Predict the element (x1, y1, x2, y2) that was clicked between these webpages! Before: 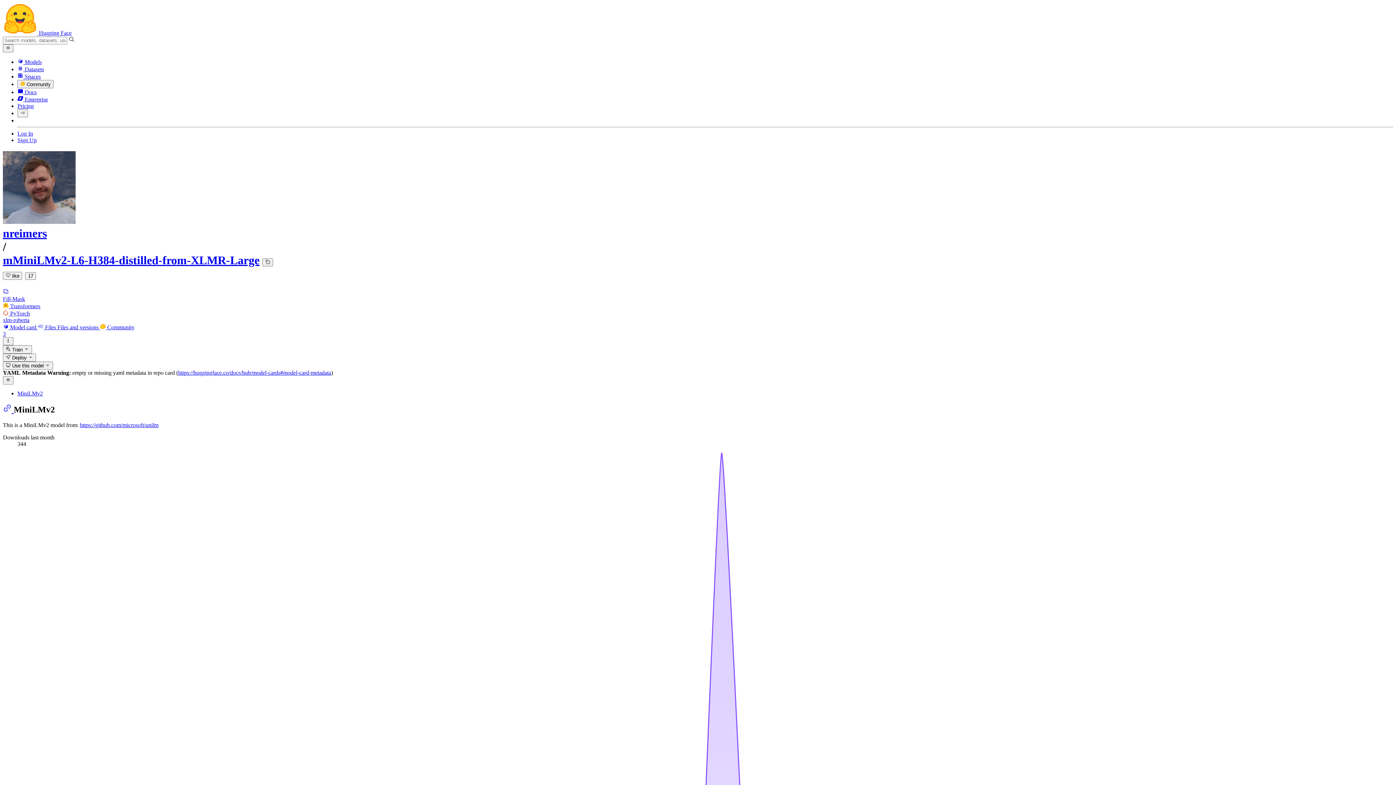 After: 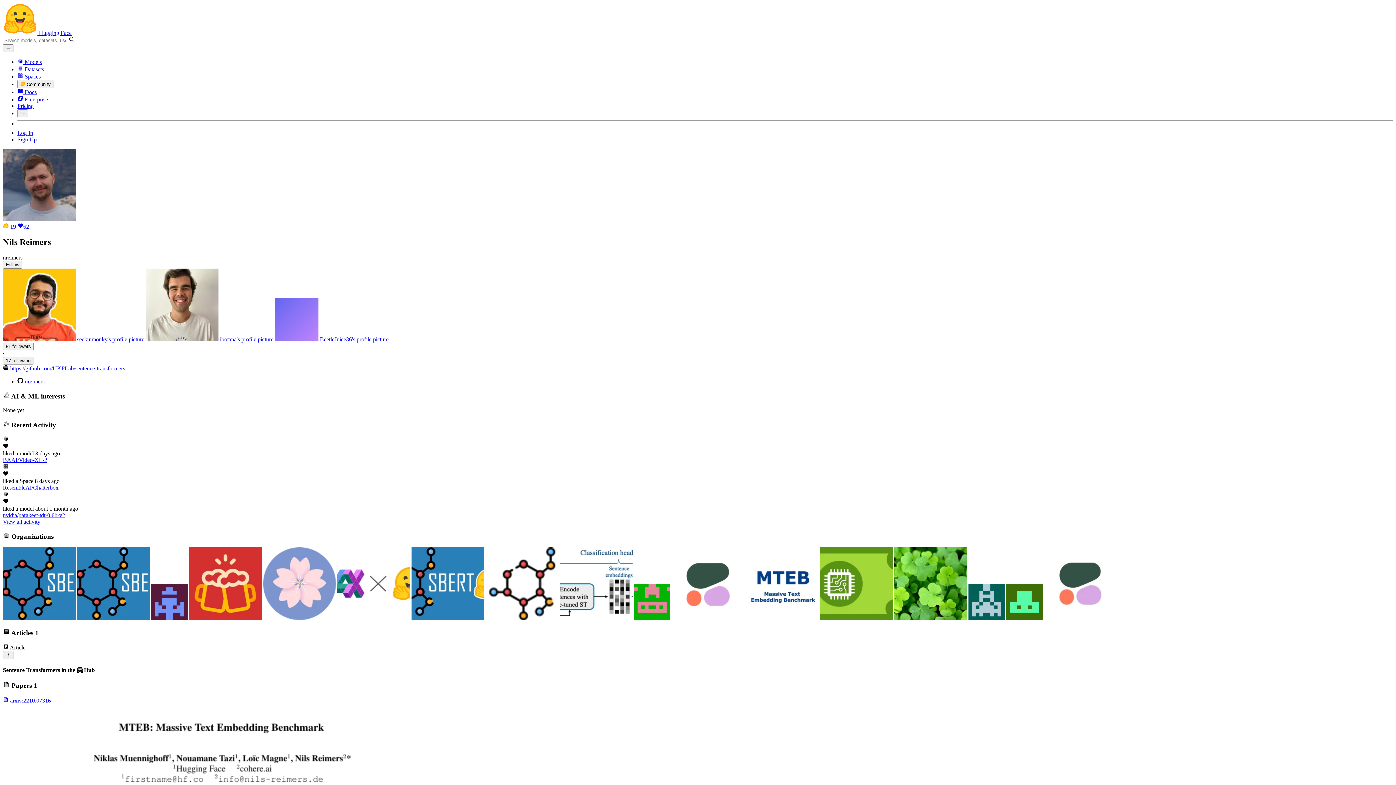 Action: bbox: (2, 213, 75, 226)